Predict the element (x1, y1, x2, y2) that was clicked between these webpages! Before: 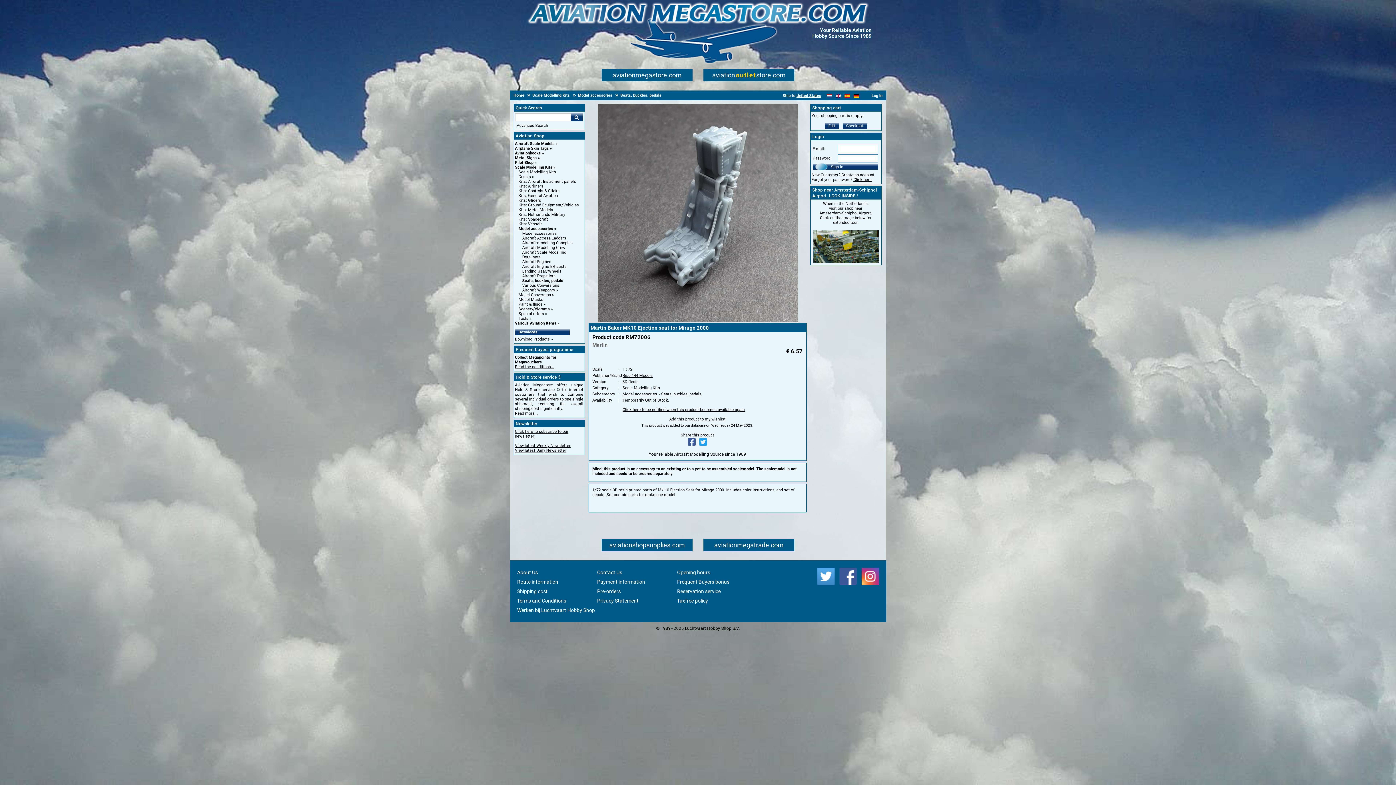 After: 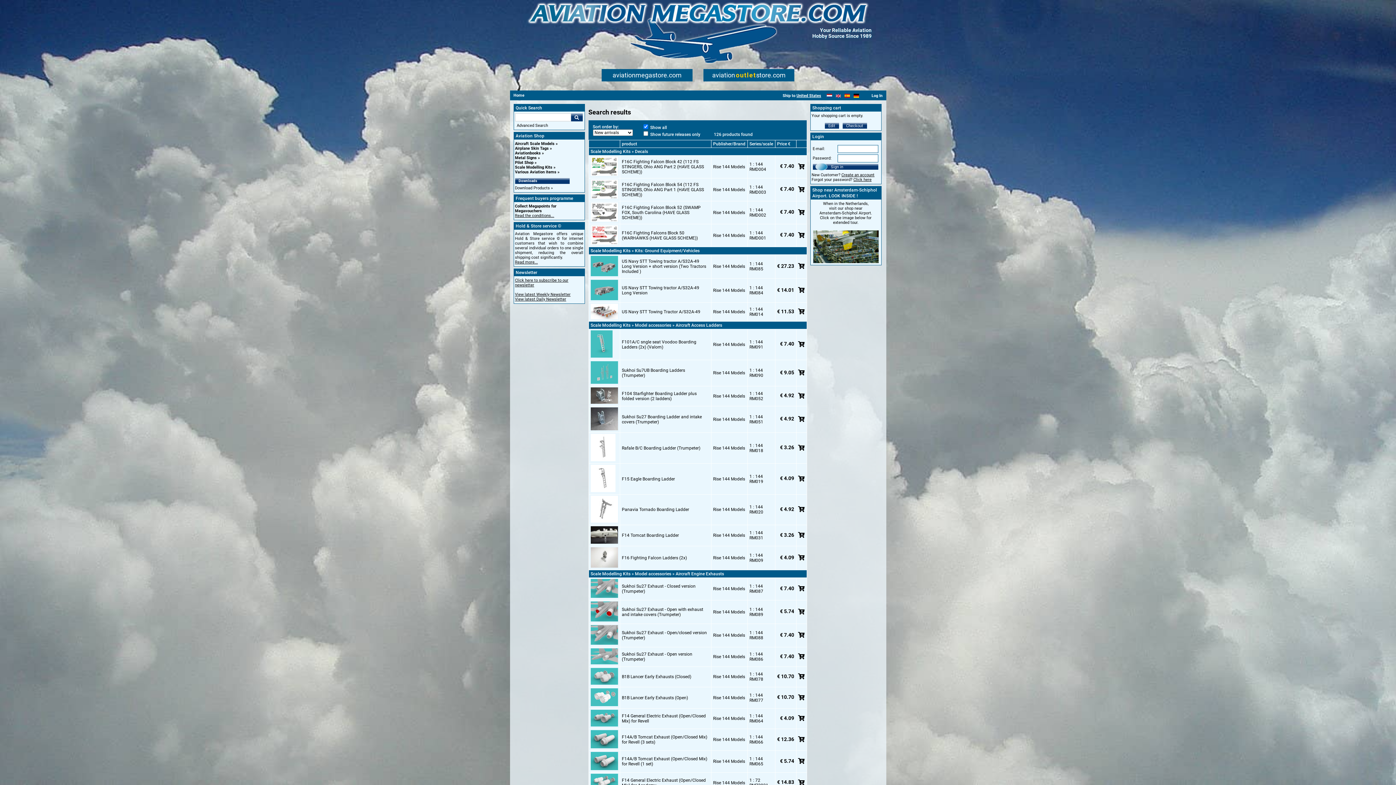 Action: bbox: (622, 373, 652, 378) label: Rise 144 Models